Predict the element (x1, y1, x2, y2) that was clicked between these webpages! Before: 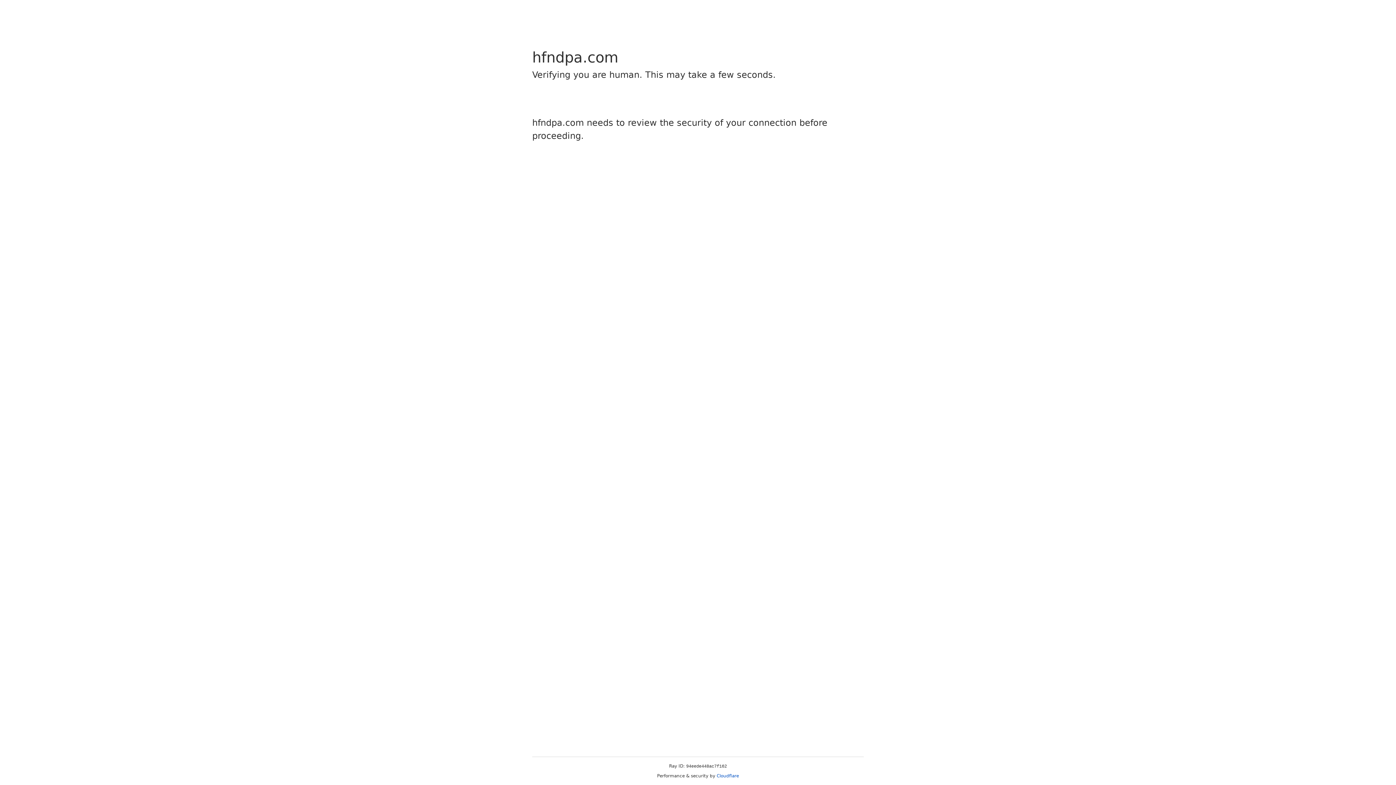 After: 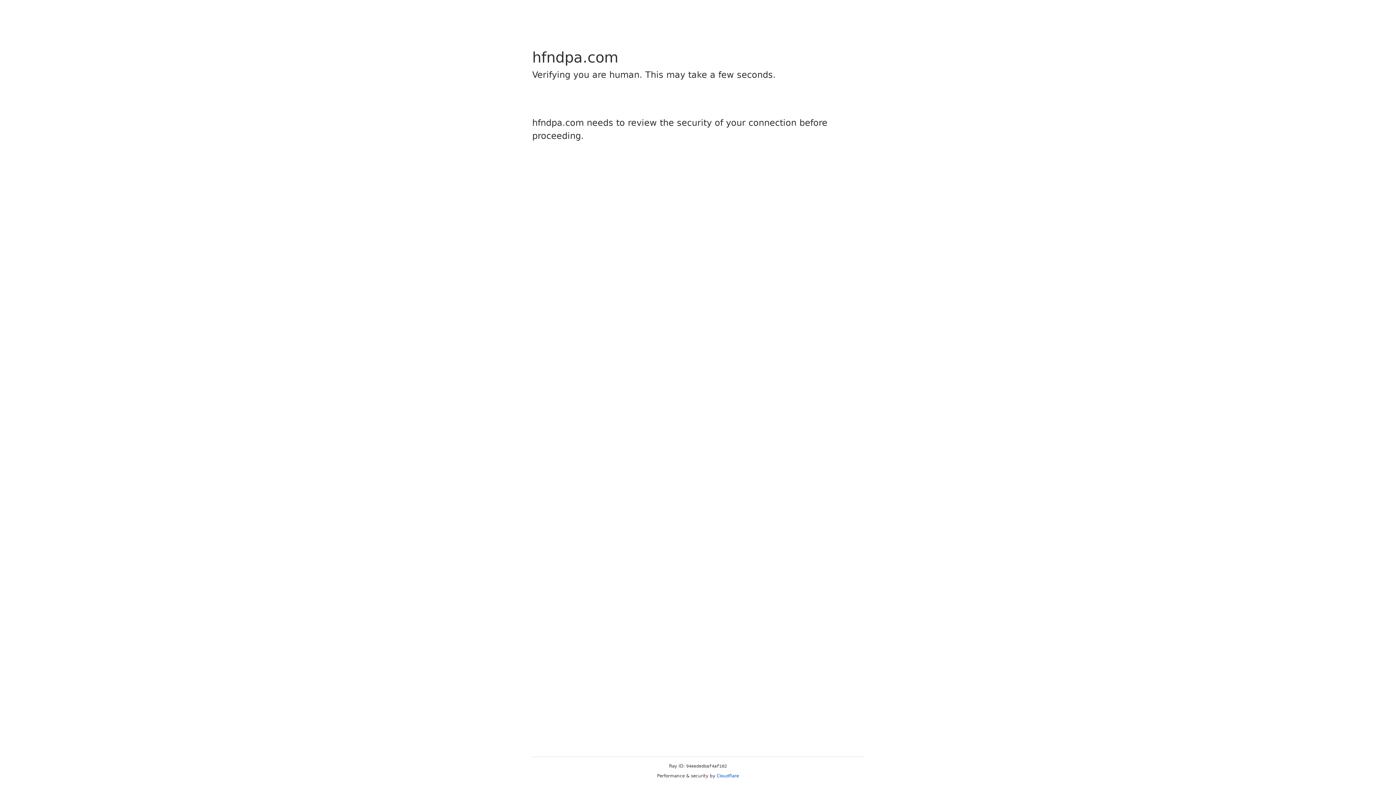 Action: bbox: (716, 773, 739, 778) label: Cloudflare